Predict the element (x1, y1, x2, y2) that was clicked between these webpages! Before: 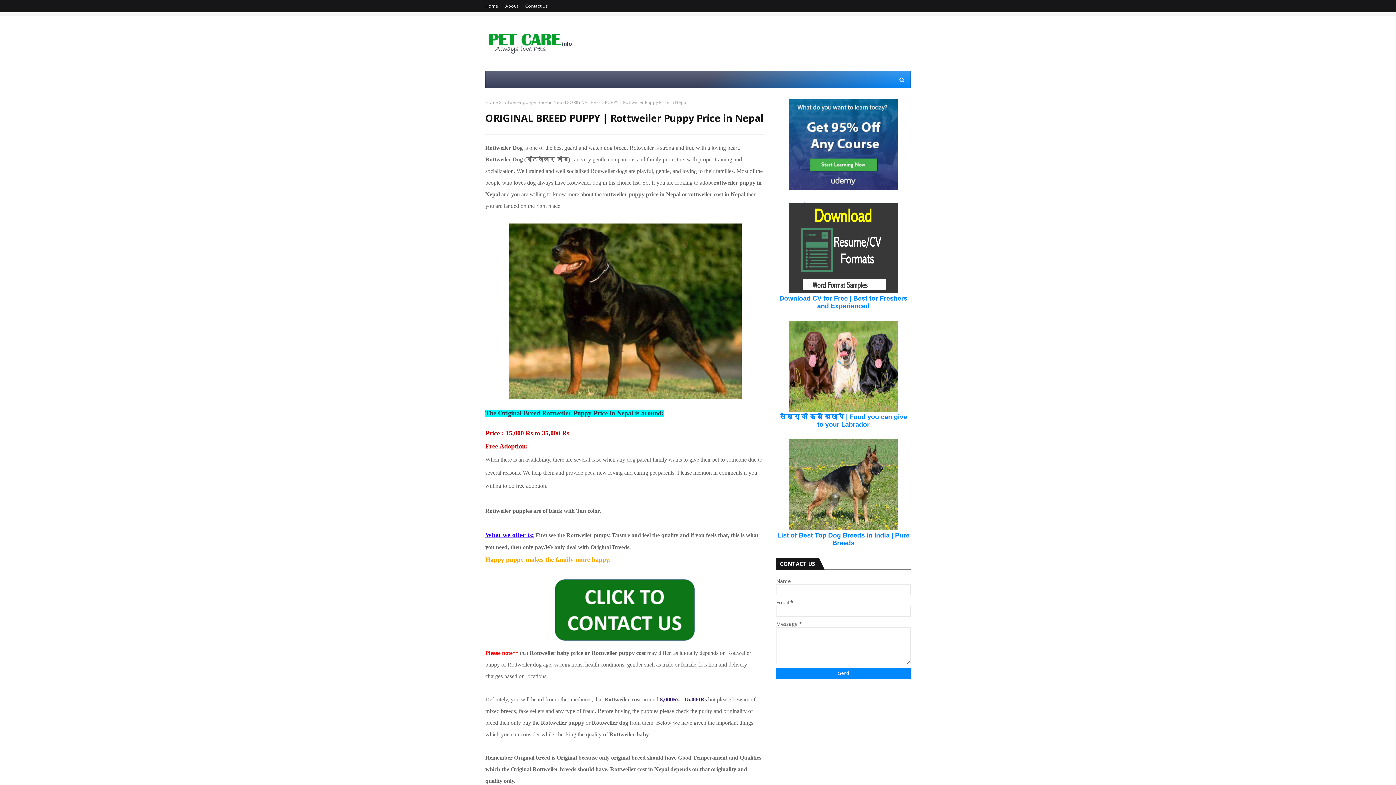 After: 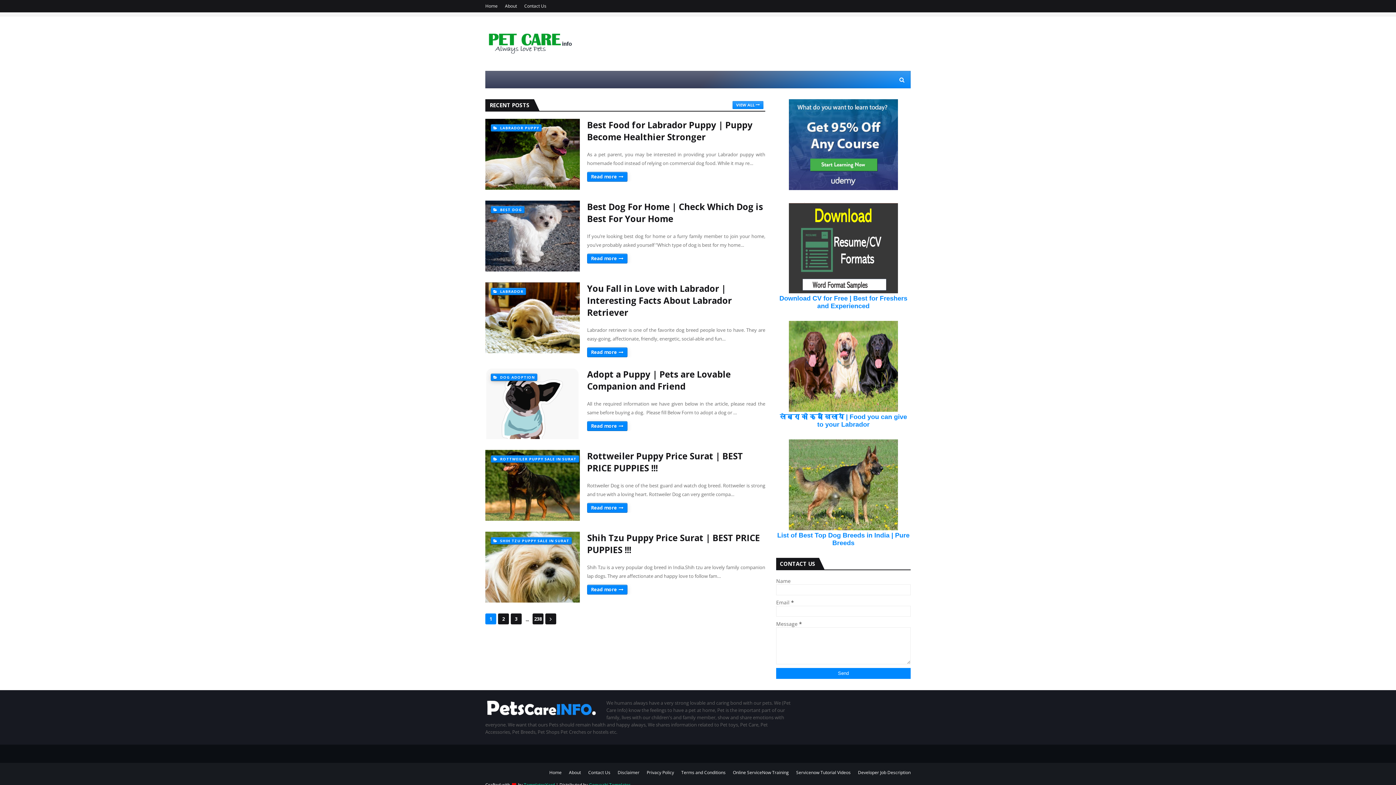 Action: bbox: (485, 99, 498, 105) label: Home